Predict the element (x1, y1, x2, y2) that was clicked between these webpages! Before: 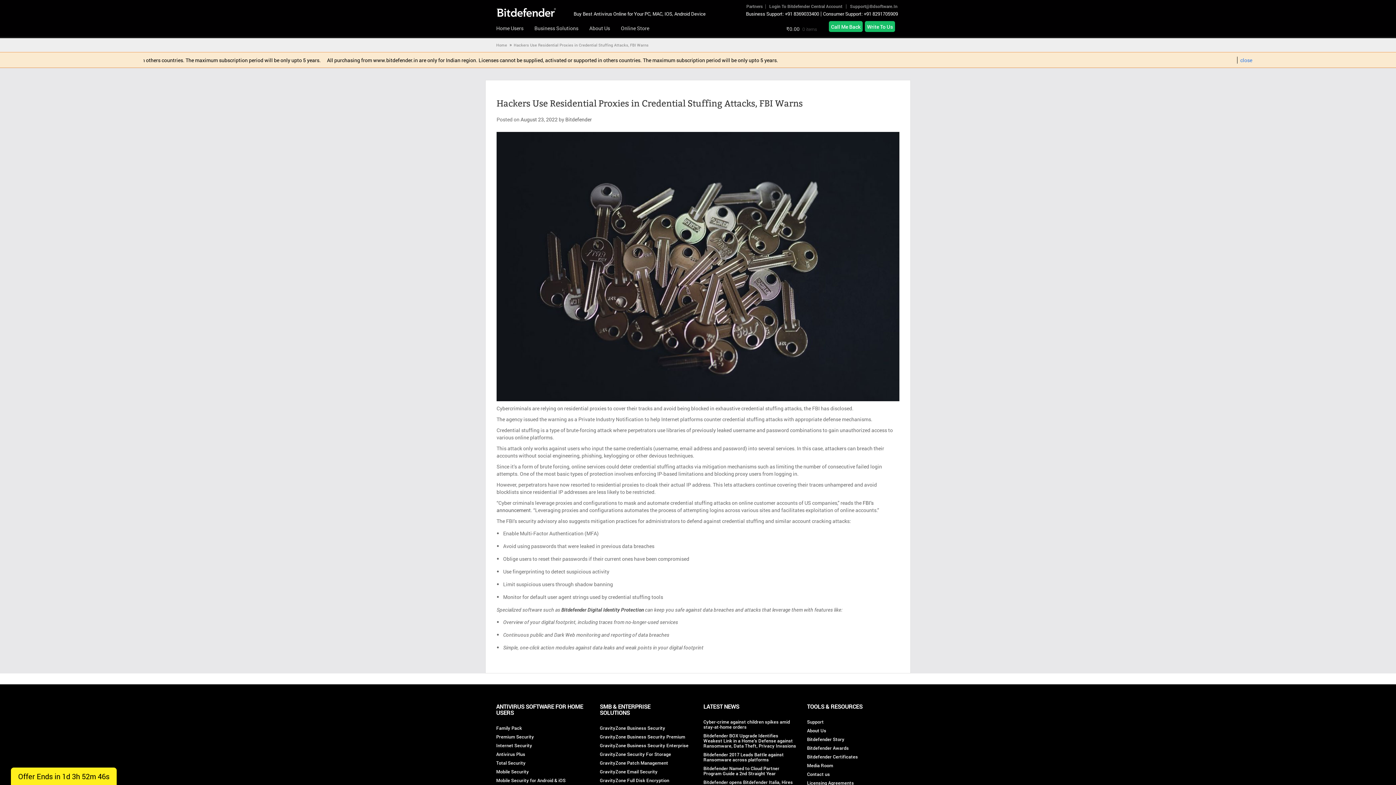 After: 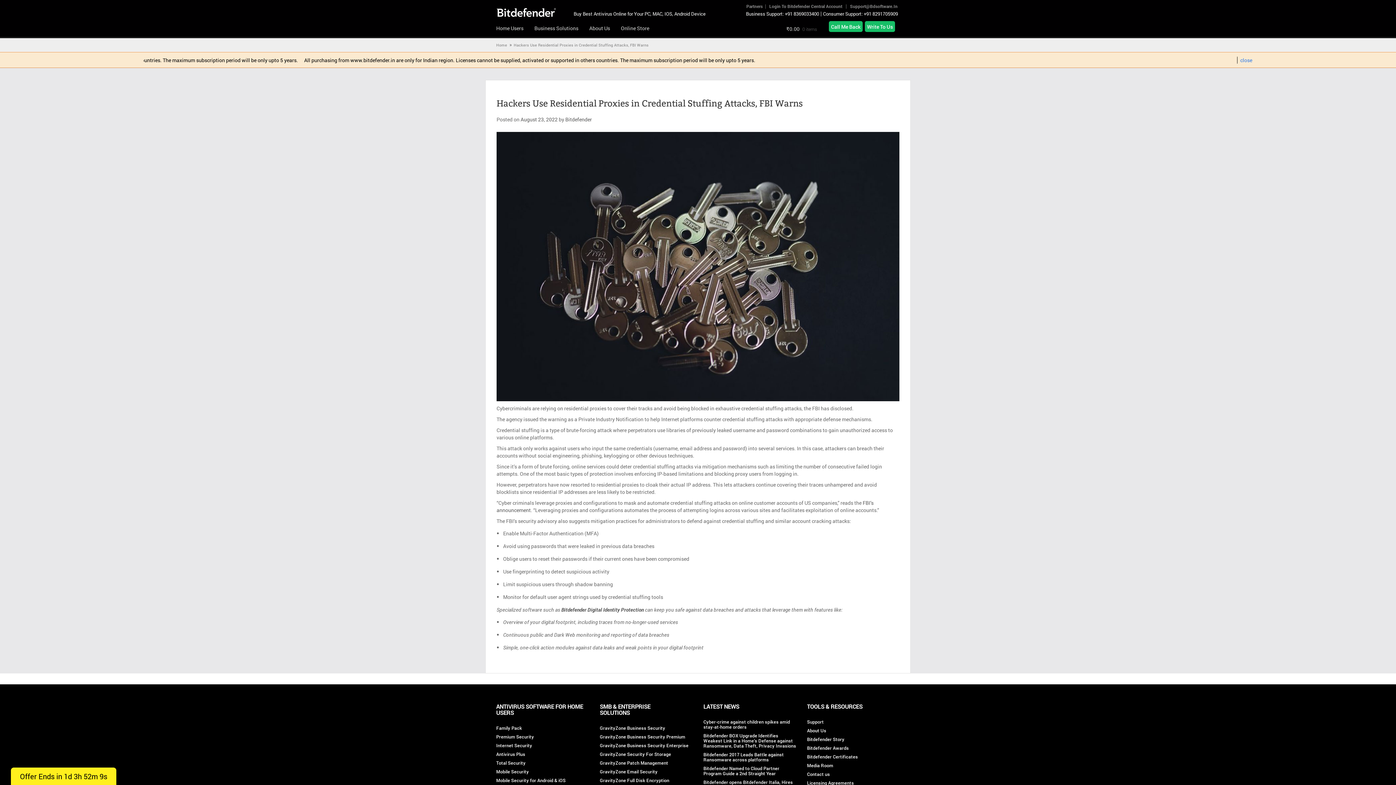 Action: bbox: (520, 116, 557, 122) label: August 23, 2022